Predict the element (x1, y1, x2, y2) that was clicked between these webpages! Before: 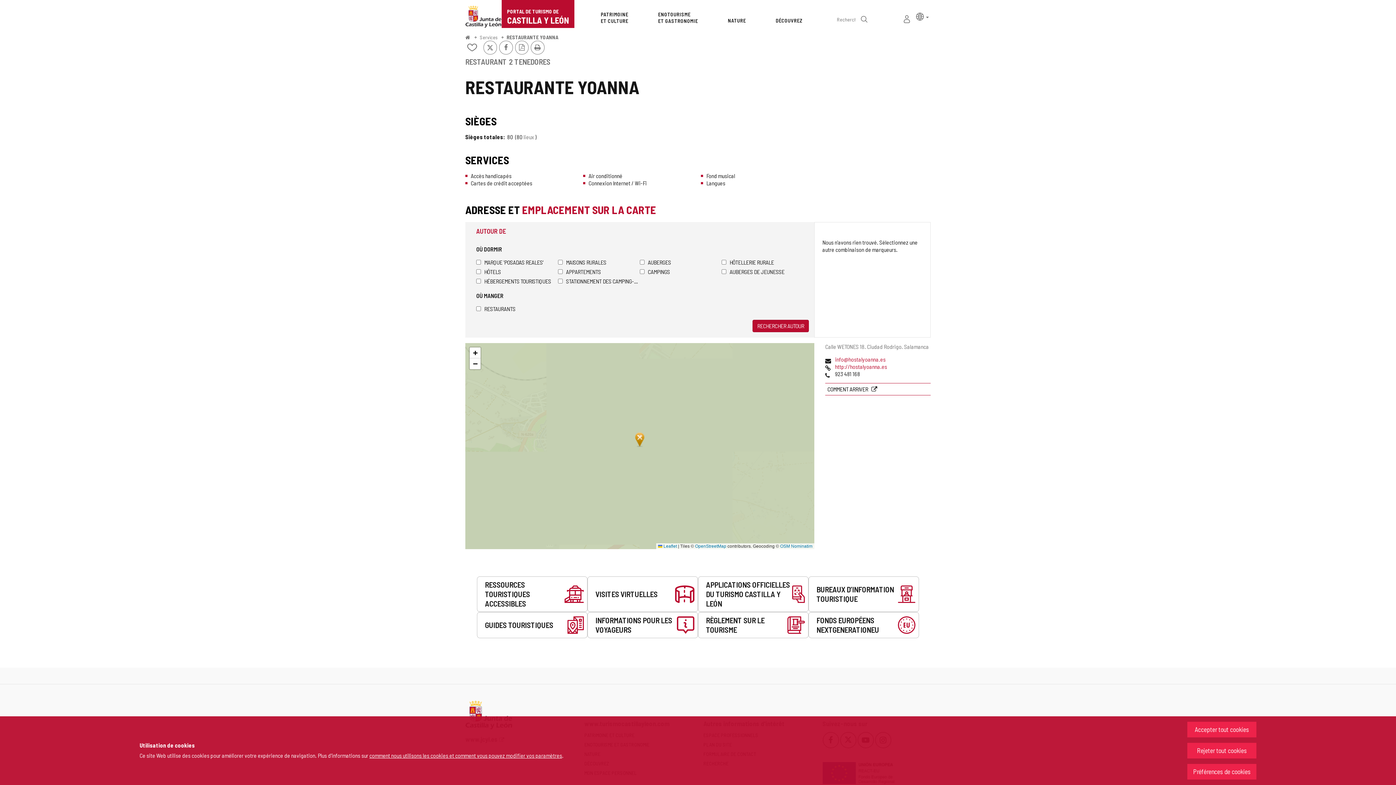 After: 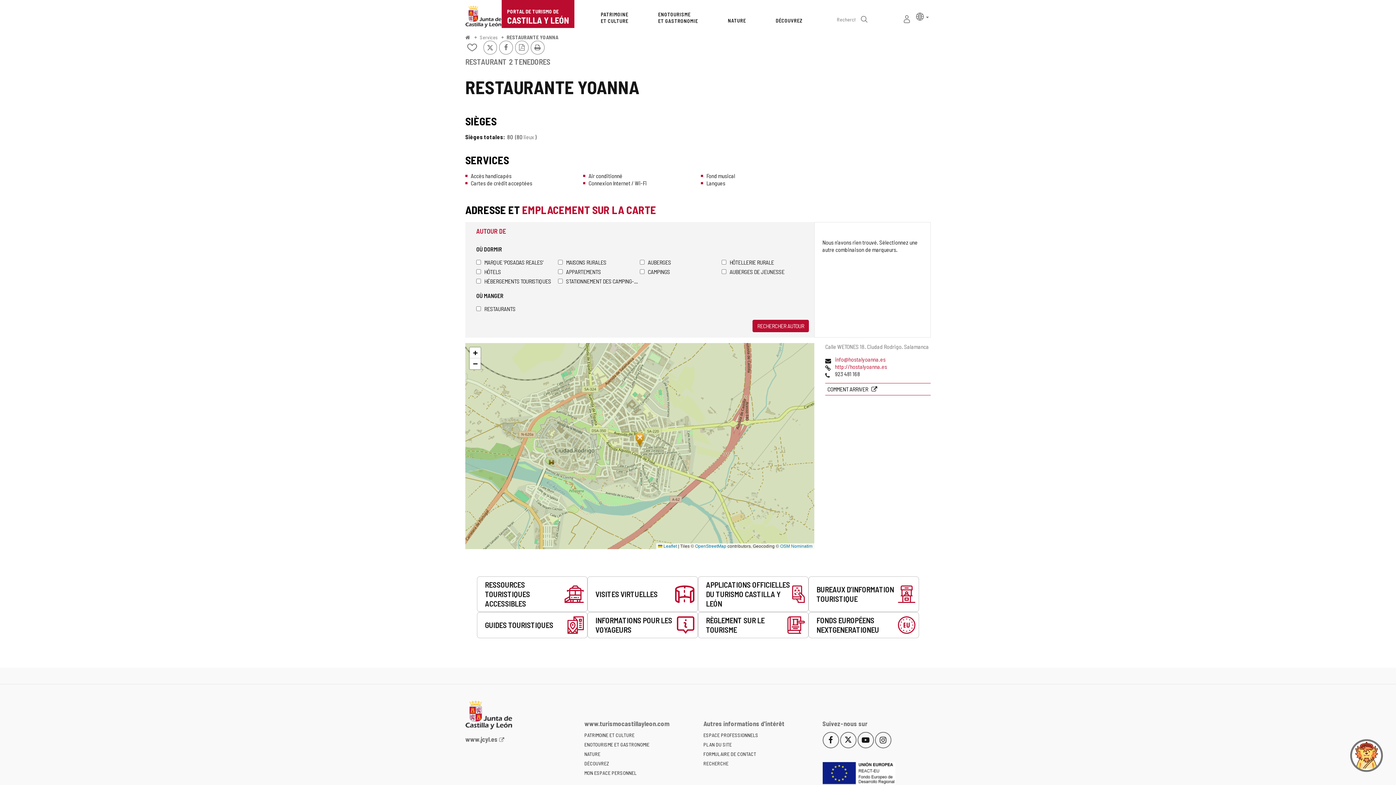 Action: label: Accepter tout cookies bbox: (1187, 722, 1256, 737)